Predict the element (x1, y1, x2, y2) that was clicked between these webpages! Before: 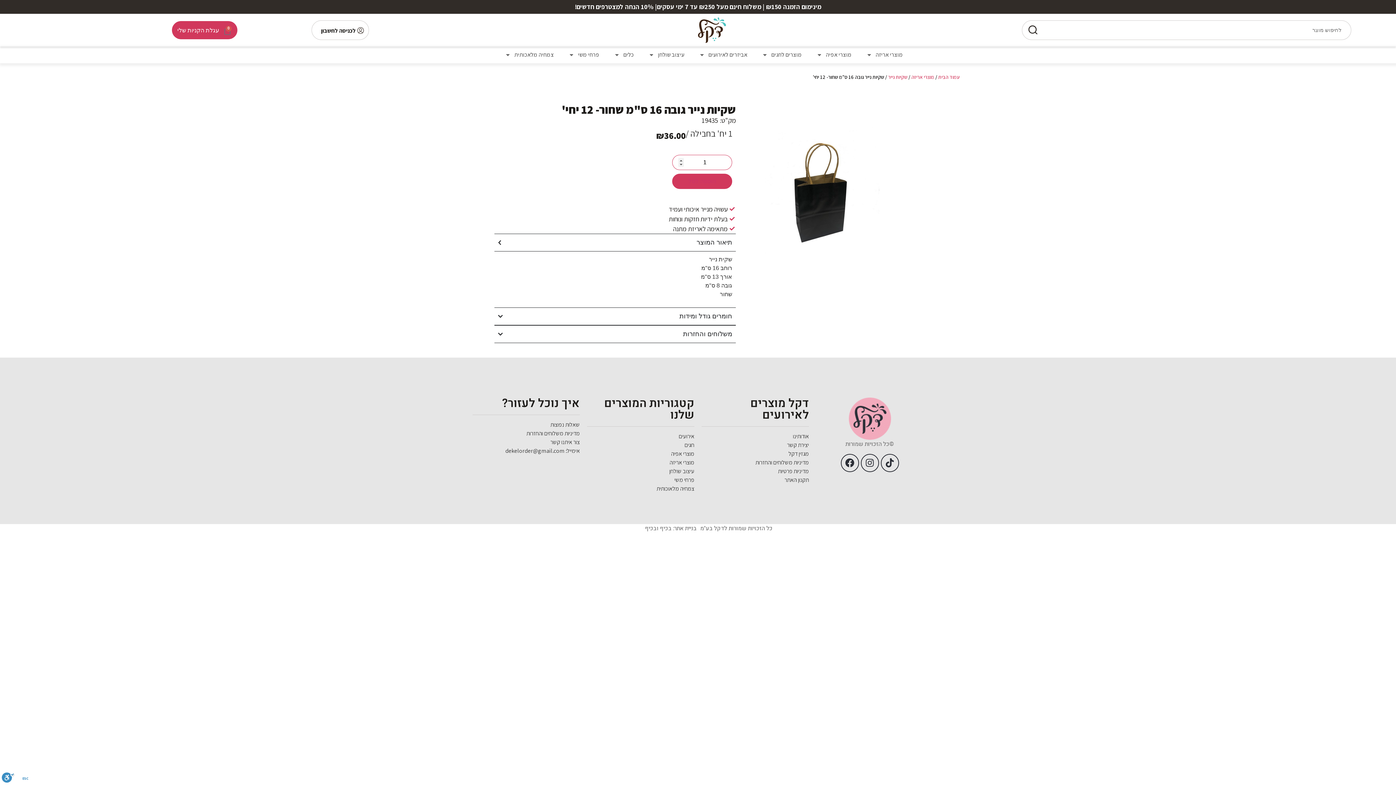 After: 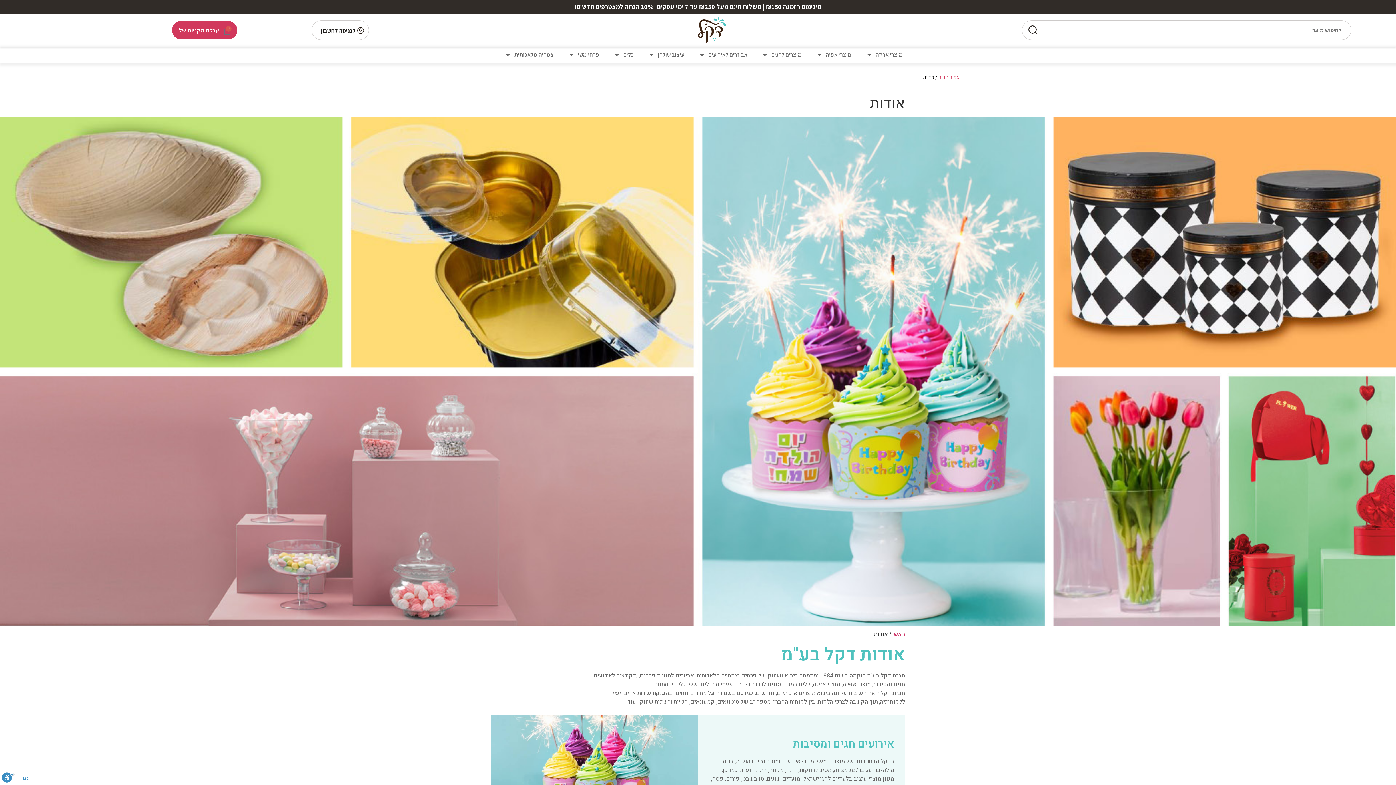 Action: label: אודותינו bbox: (701, 432, 809, 441)